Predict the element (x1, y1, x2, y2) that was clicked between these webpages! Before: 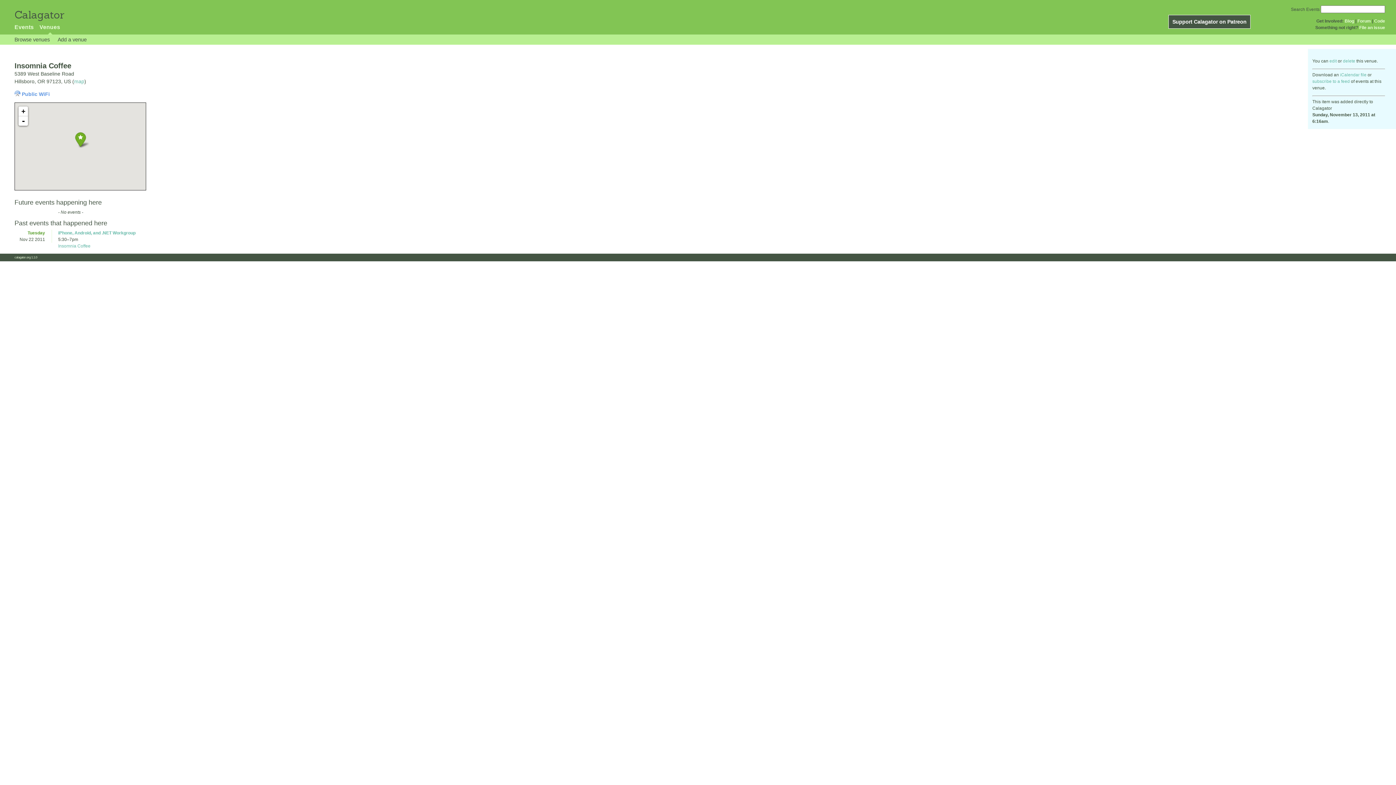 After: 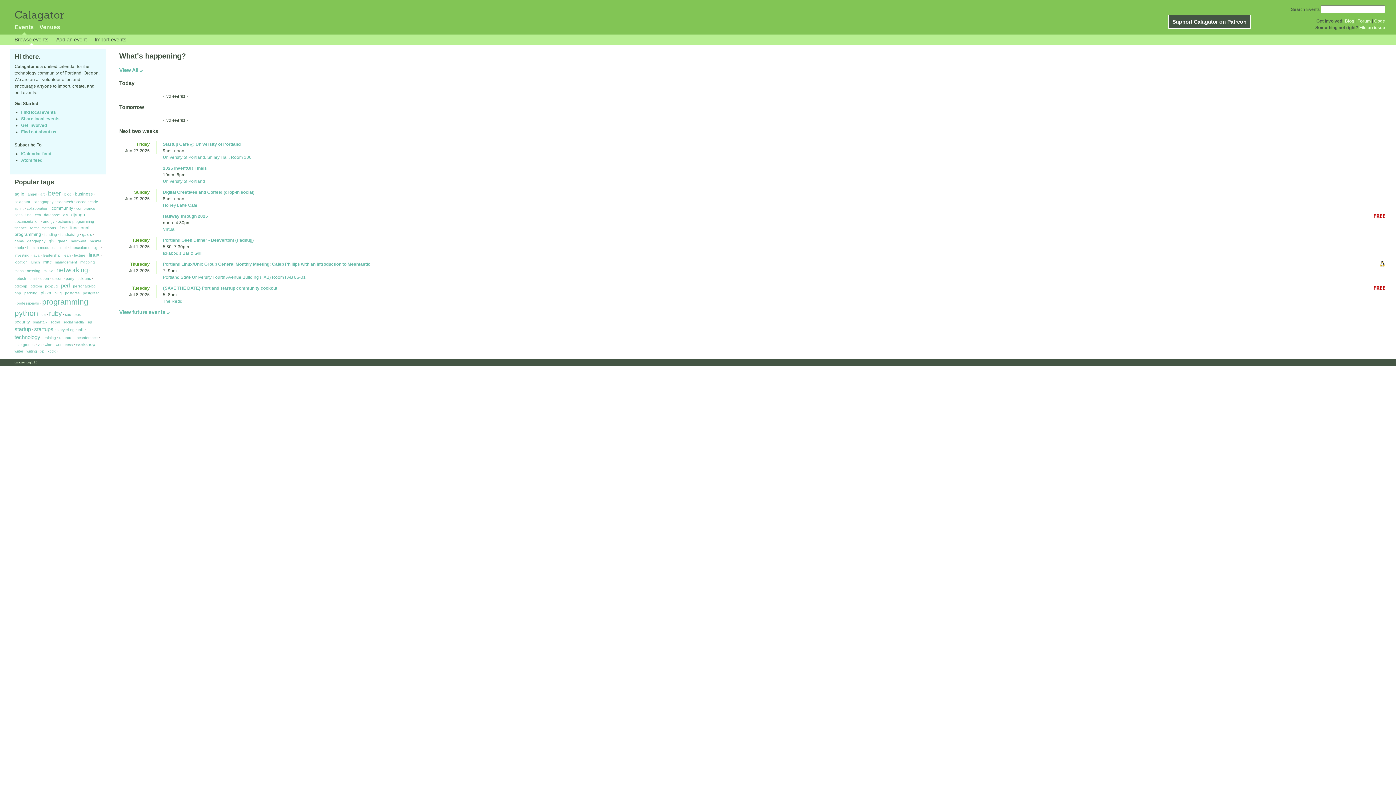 Action: label: Calagator bbox: (14, 9, 63, 20)